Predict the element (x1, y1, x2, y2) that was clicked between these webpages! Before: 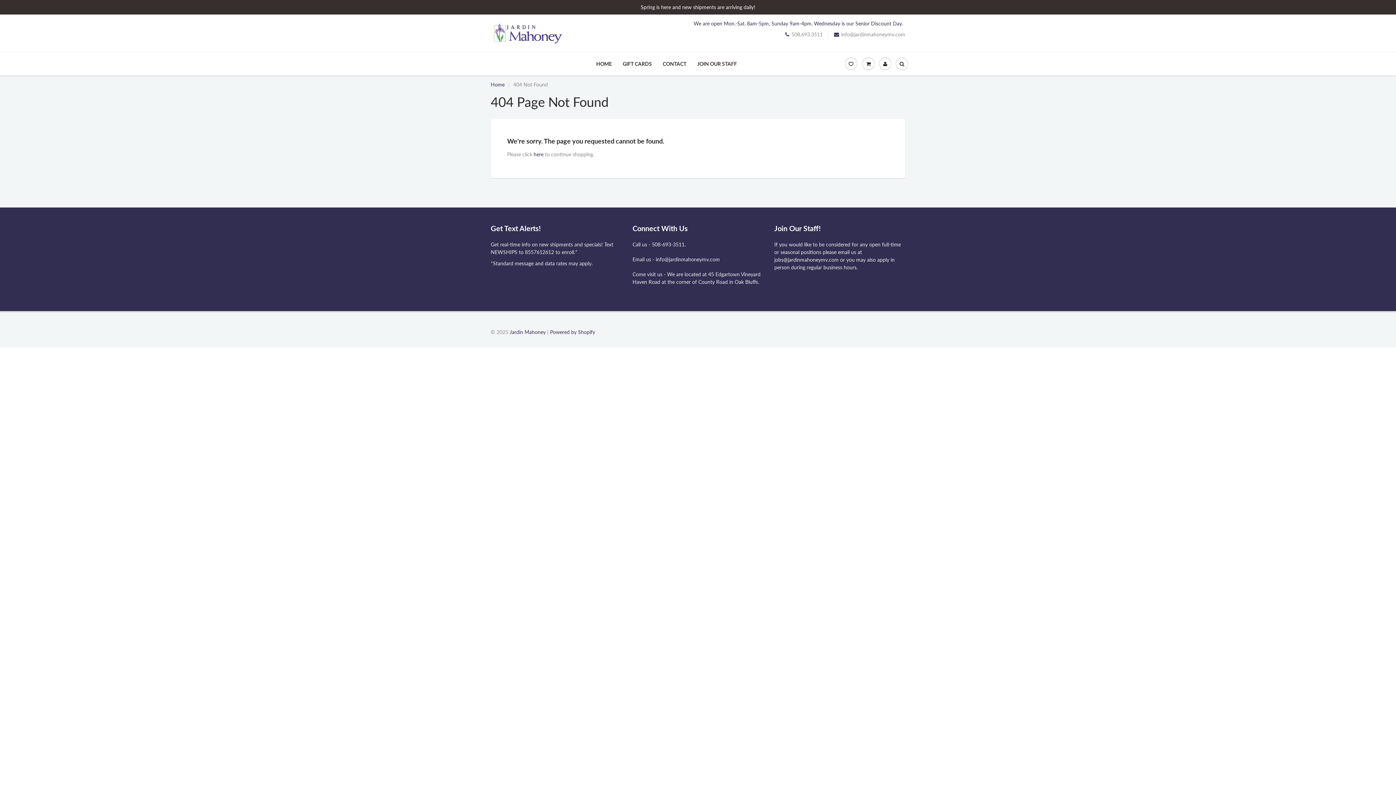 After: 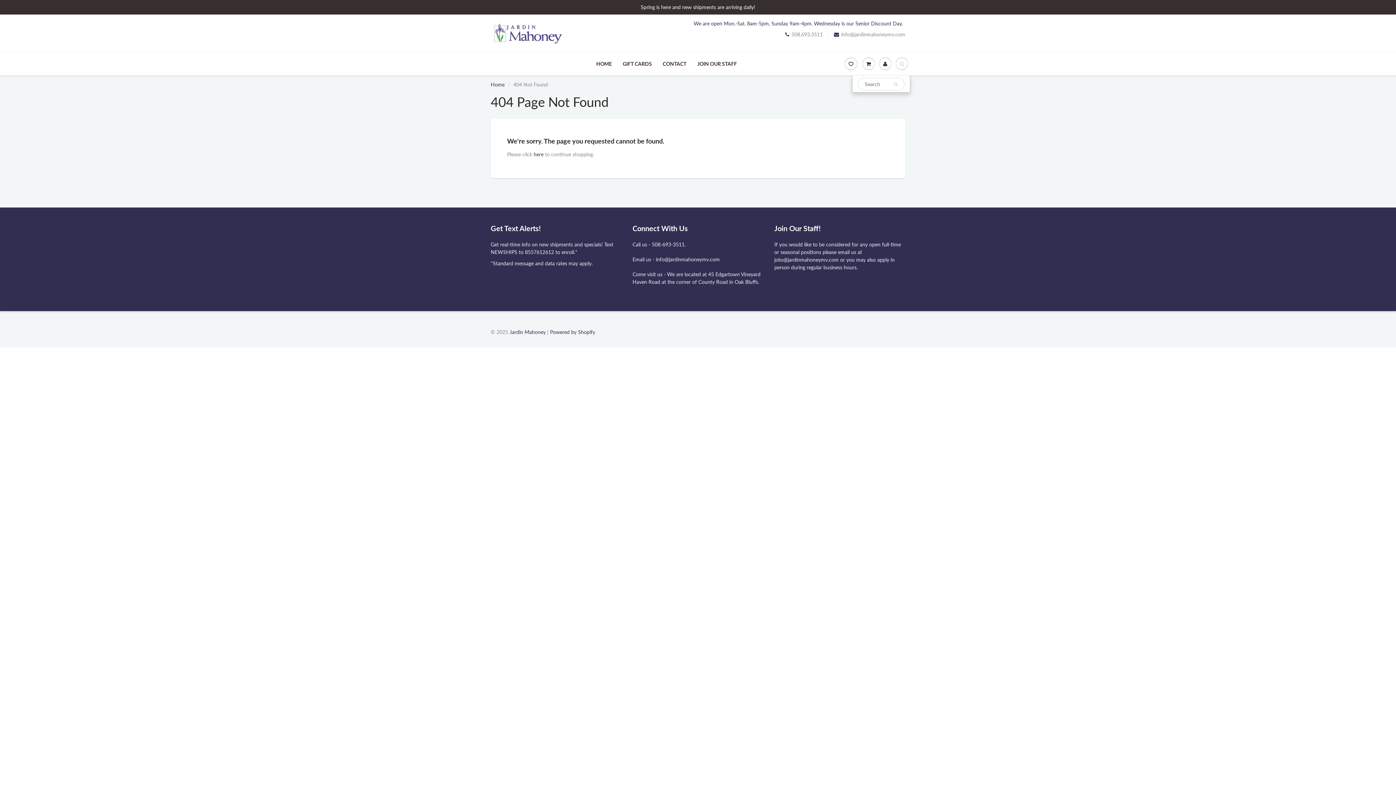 Action: bbox: (893, 52, 910, 74)